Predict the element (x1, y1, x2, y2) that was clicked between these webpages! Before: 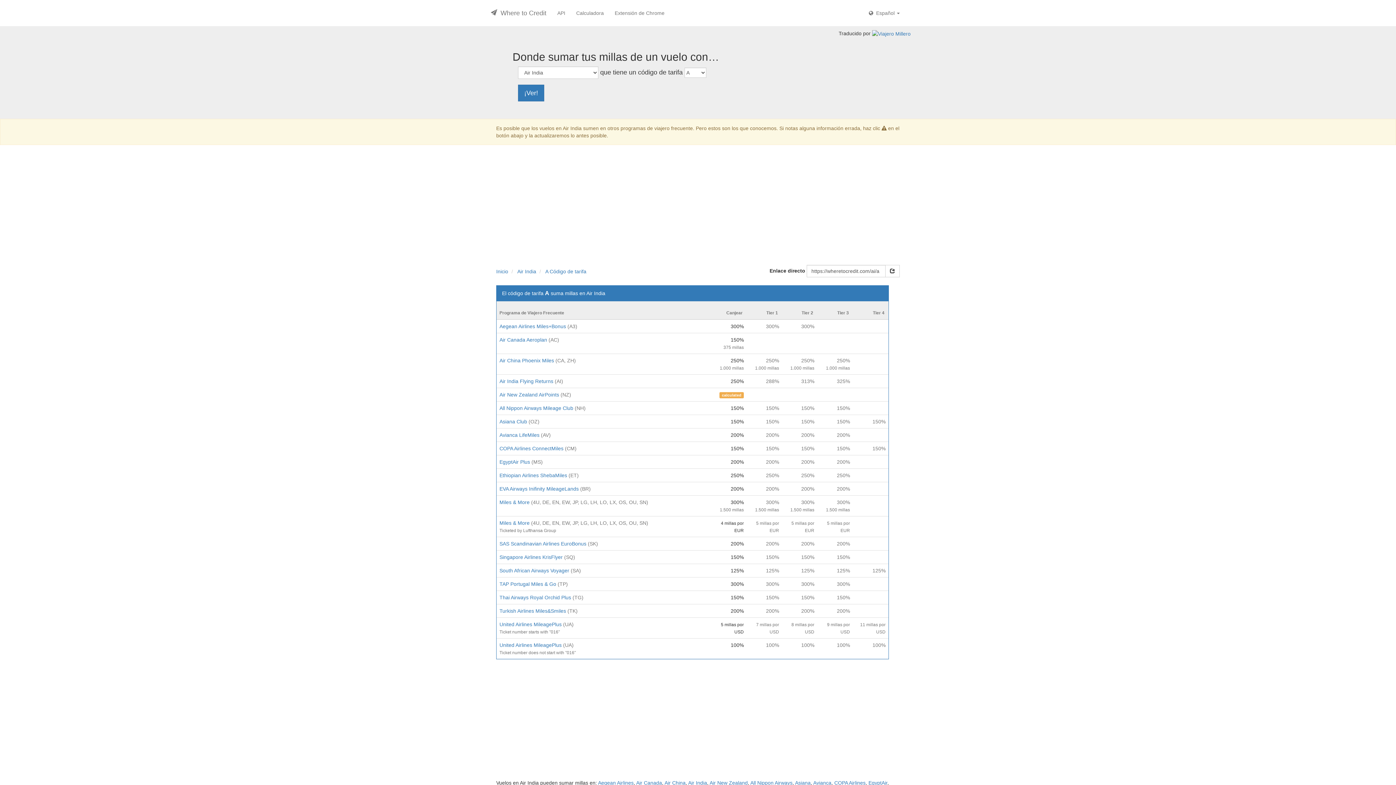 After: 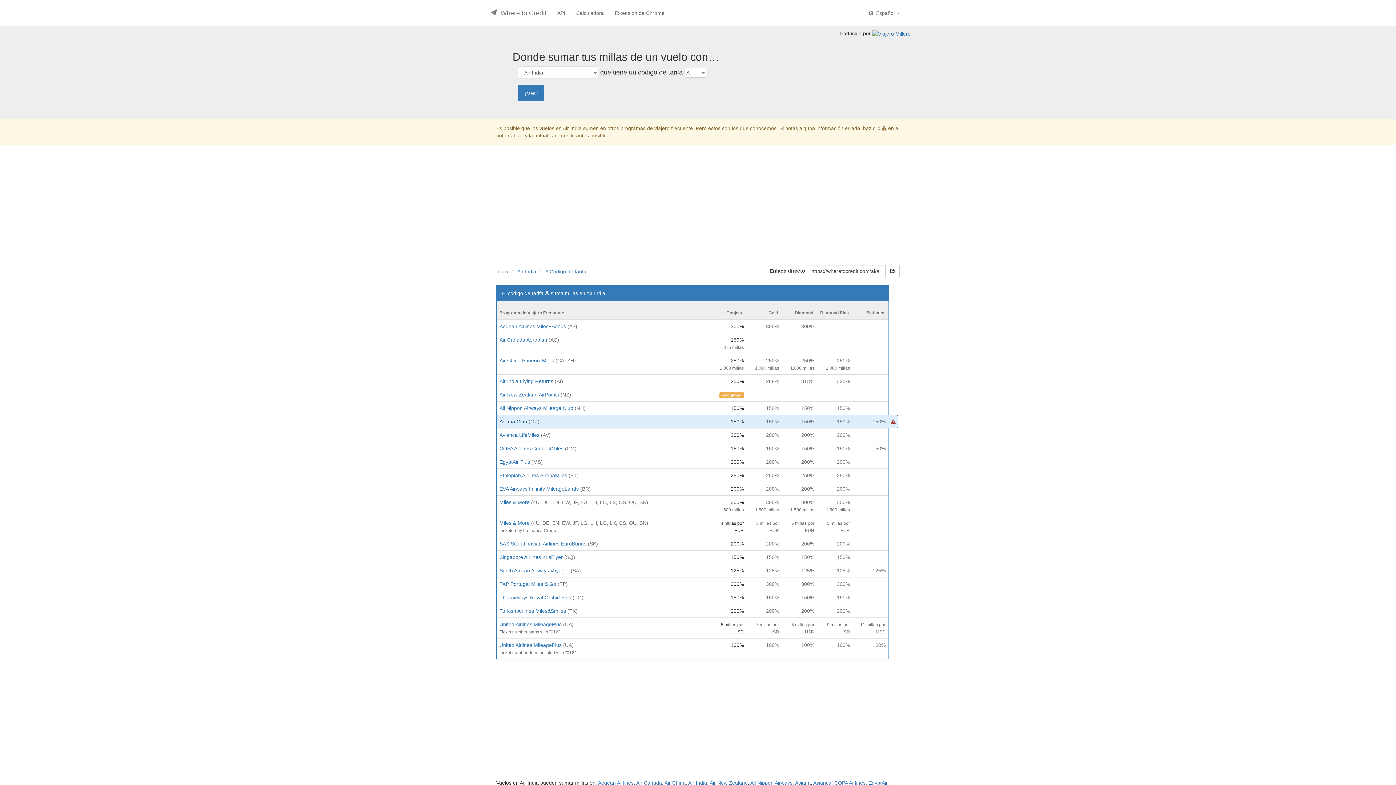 Action: label: Asiana Club  bbox: (499, 418, 528, 424)